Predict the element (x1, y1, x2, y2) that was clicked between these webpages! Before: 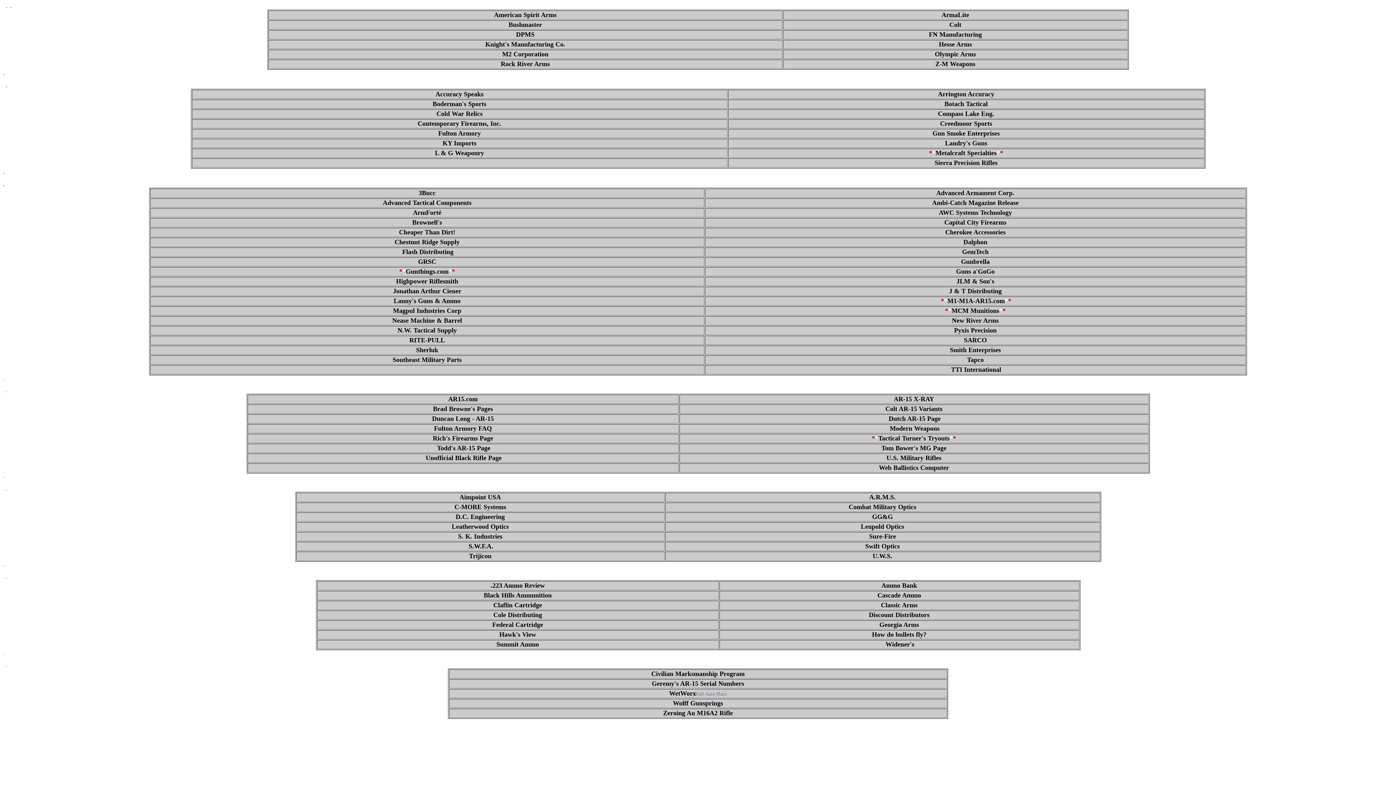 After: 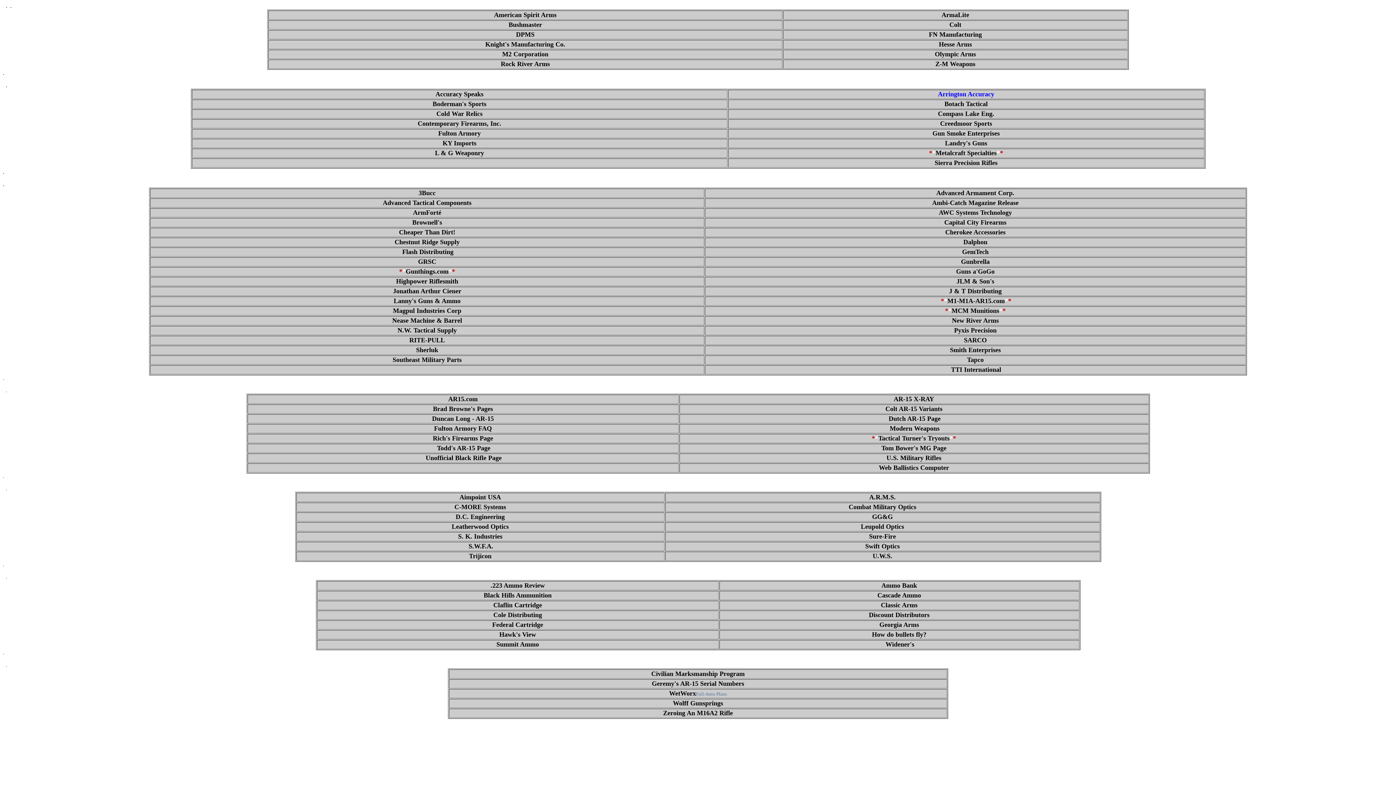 Action: bbox: (938, 90, 994, 97) label: Arrington Accuracy